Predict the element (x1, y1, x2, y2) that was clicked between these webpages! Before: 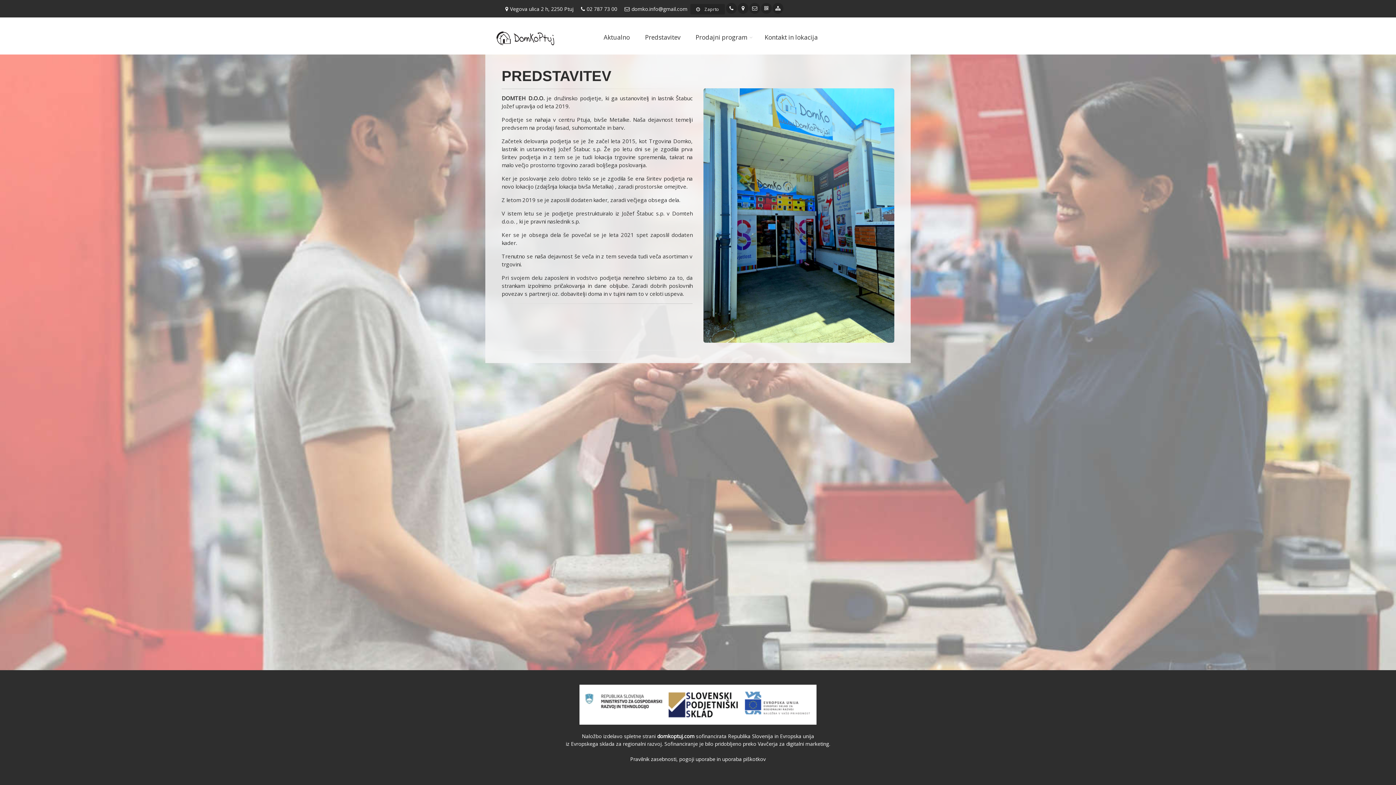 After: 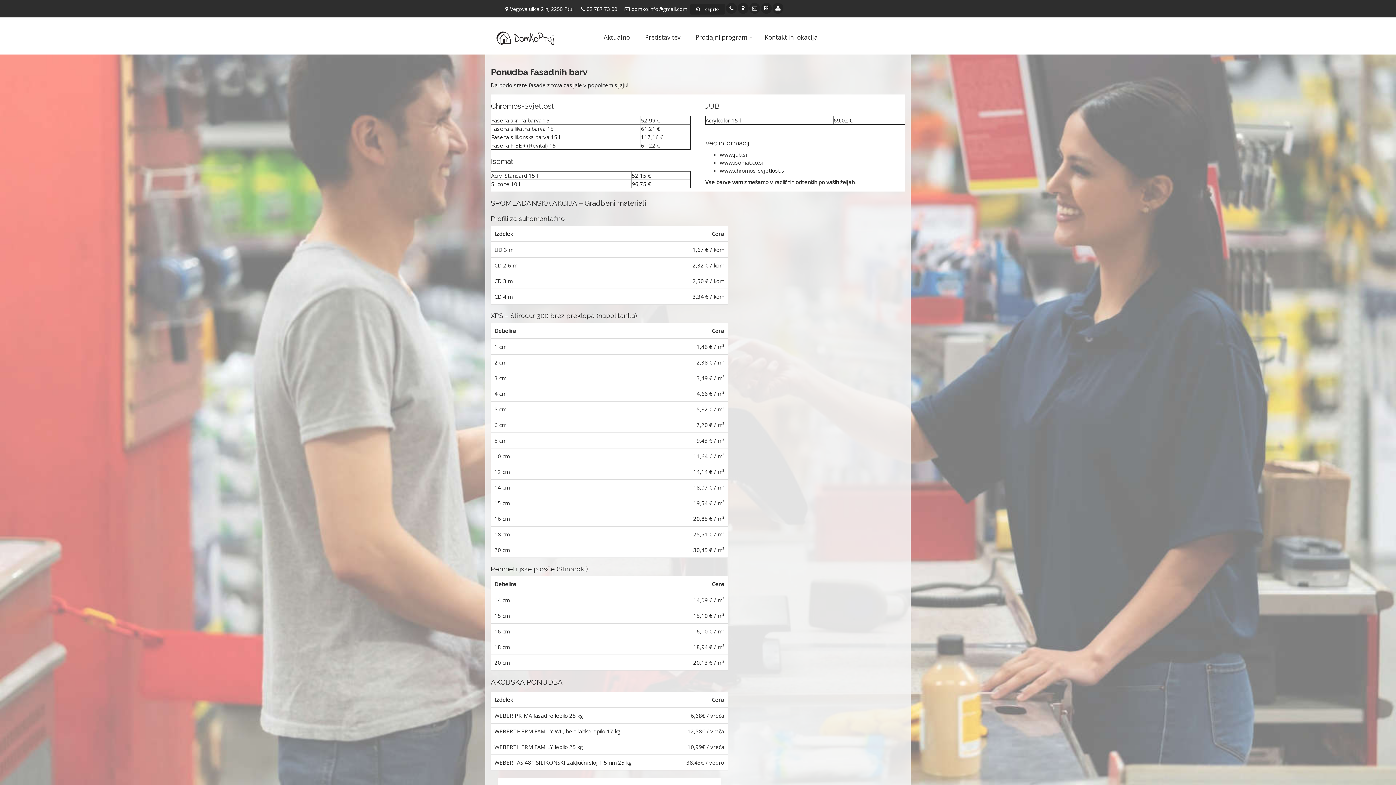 Action: label: Aktualno bbox: (598, 23, 635, 51)